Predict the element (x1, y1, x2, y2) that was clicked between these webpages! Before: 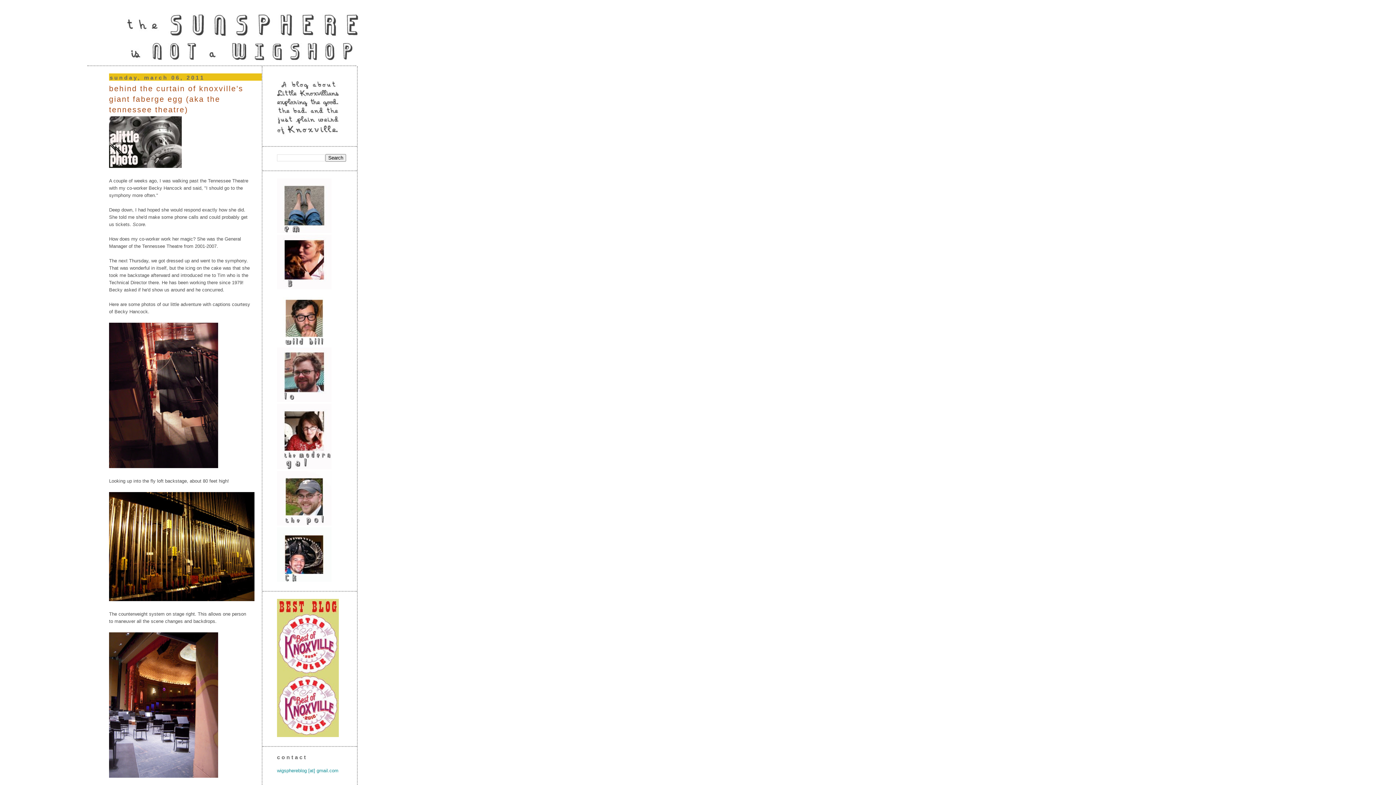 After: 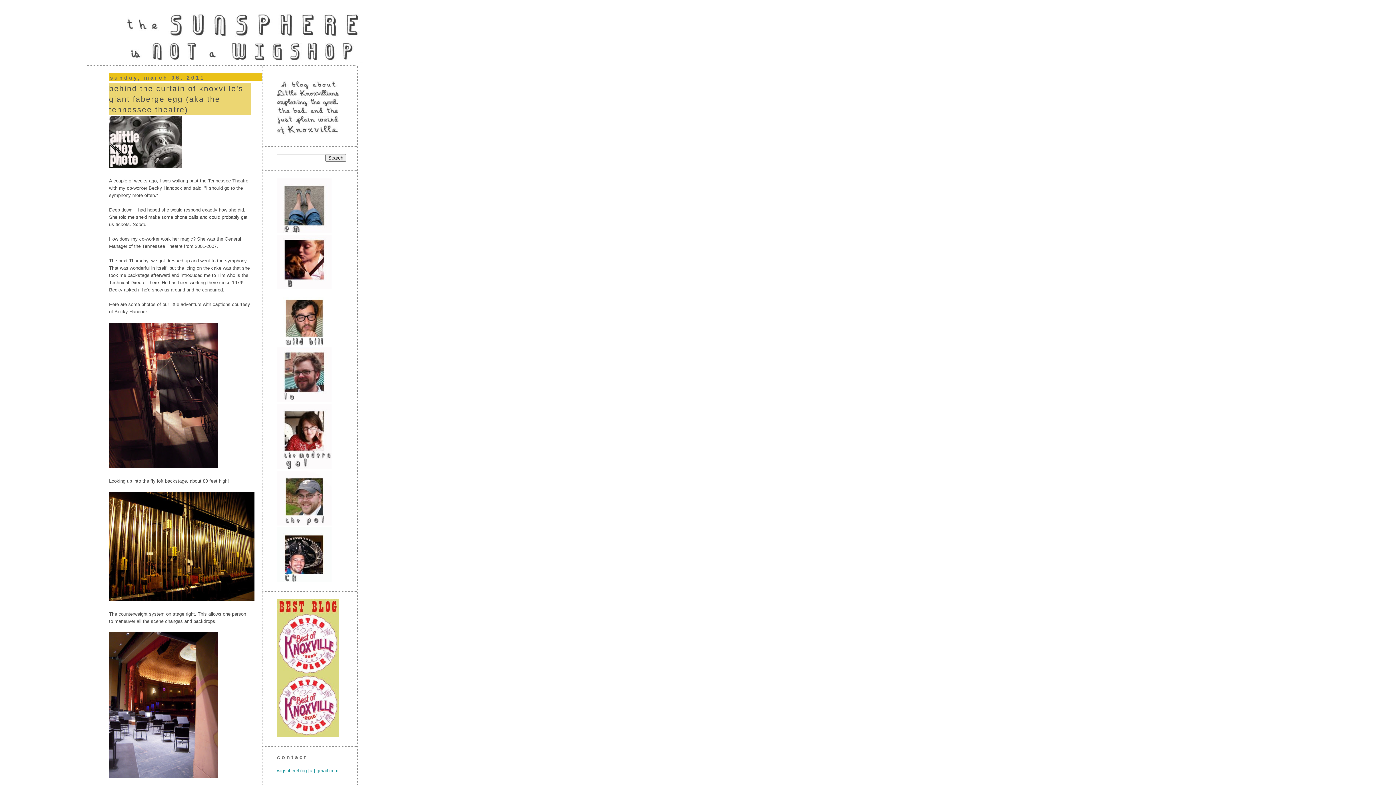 Action: bbox: (109, 83, 250, 114) label: behind the curtain of knoxville's giant faberge egg (aka the tennessee theatre)